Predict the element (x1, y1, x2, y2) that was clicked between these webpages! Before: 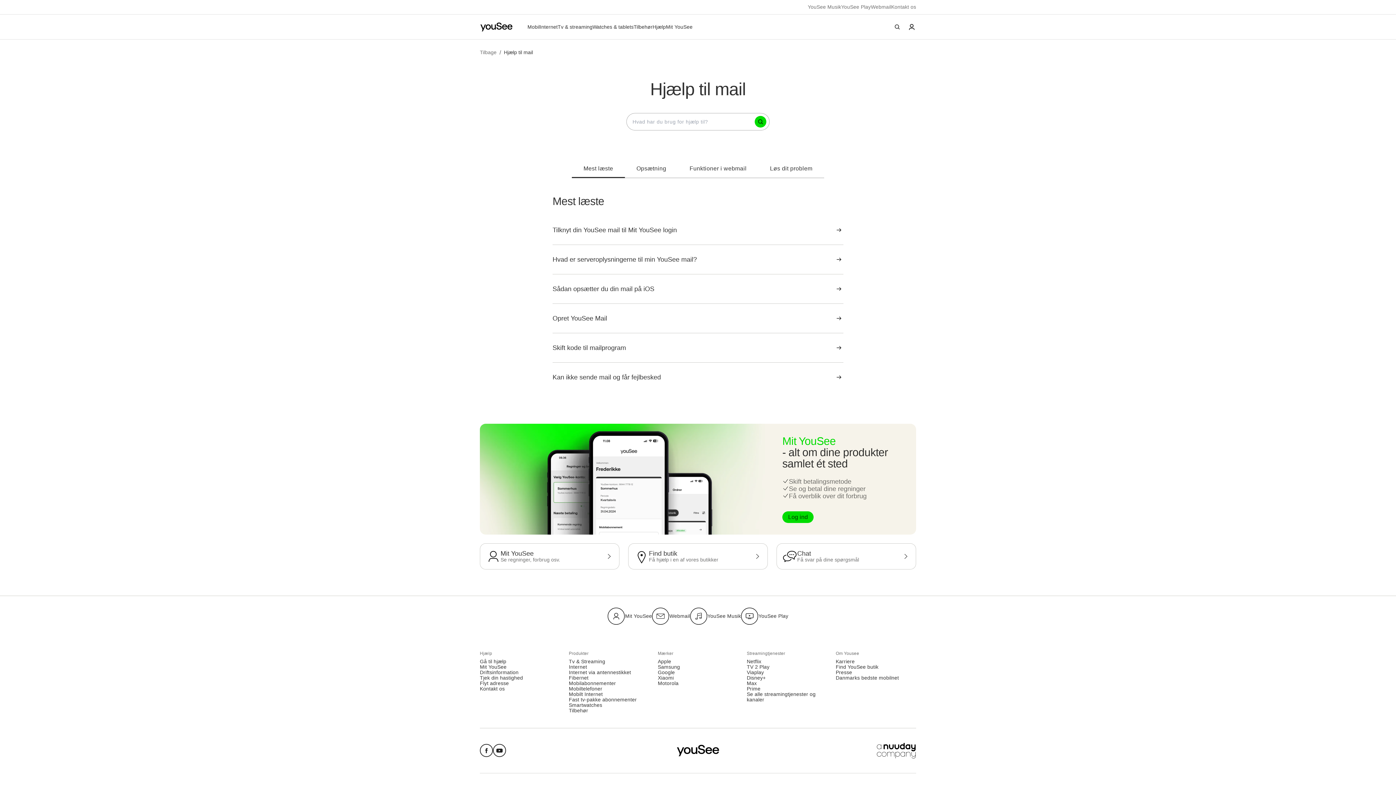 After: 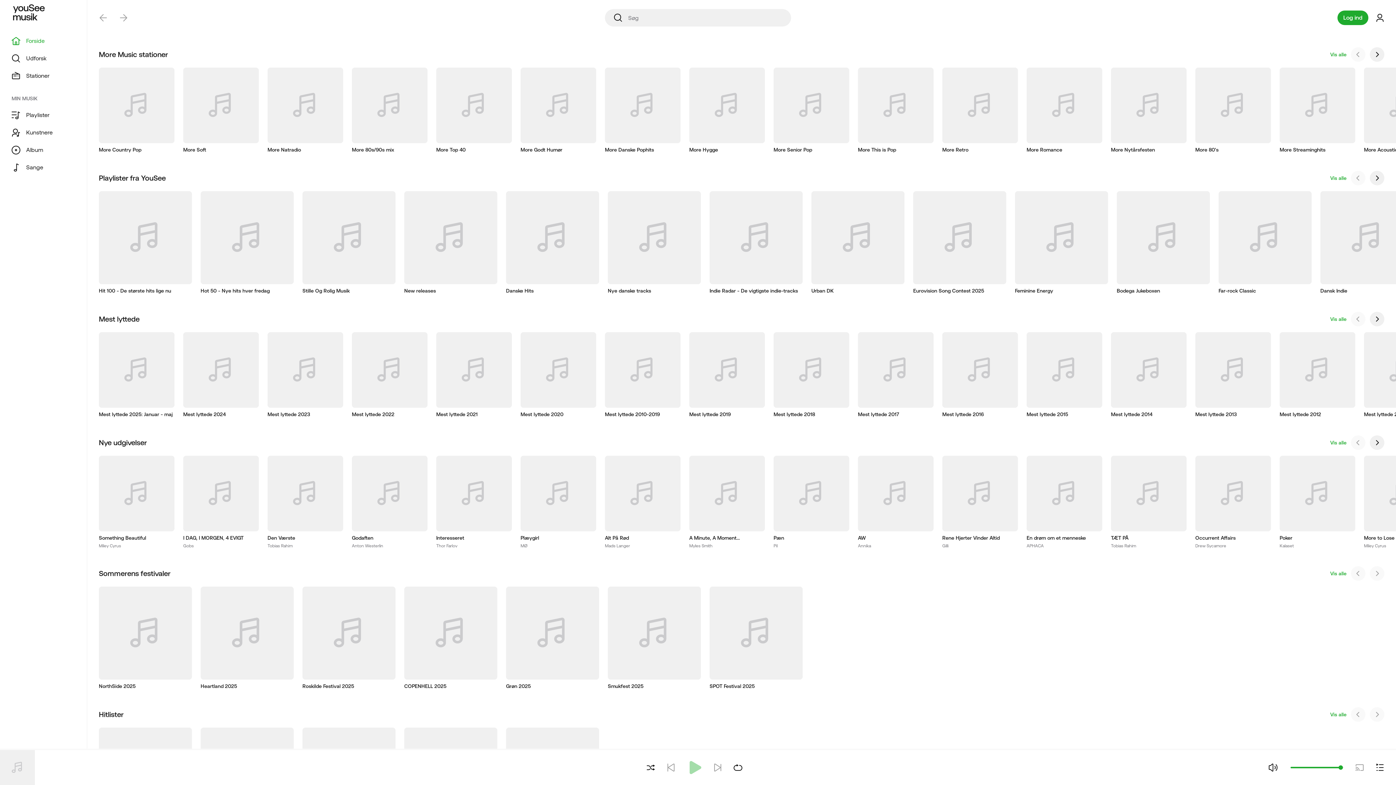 Action: label: YouSee Musik bbox: (807, 4, 841, 9)